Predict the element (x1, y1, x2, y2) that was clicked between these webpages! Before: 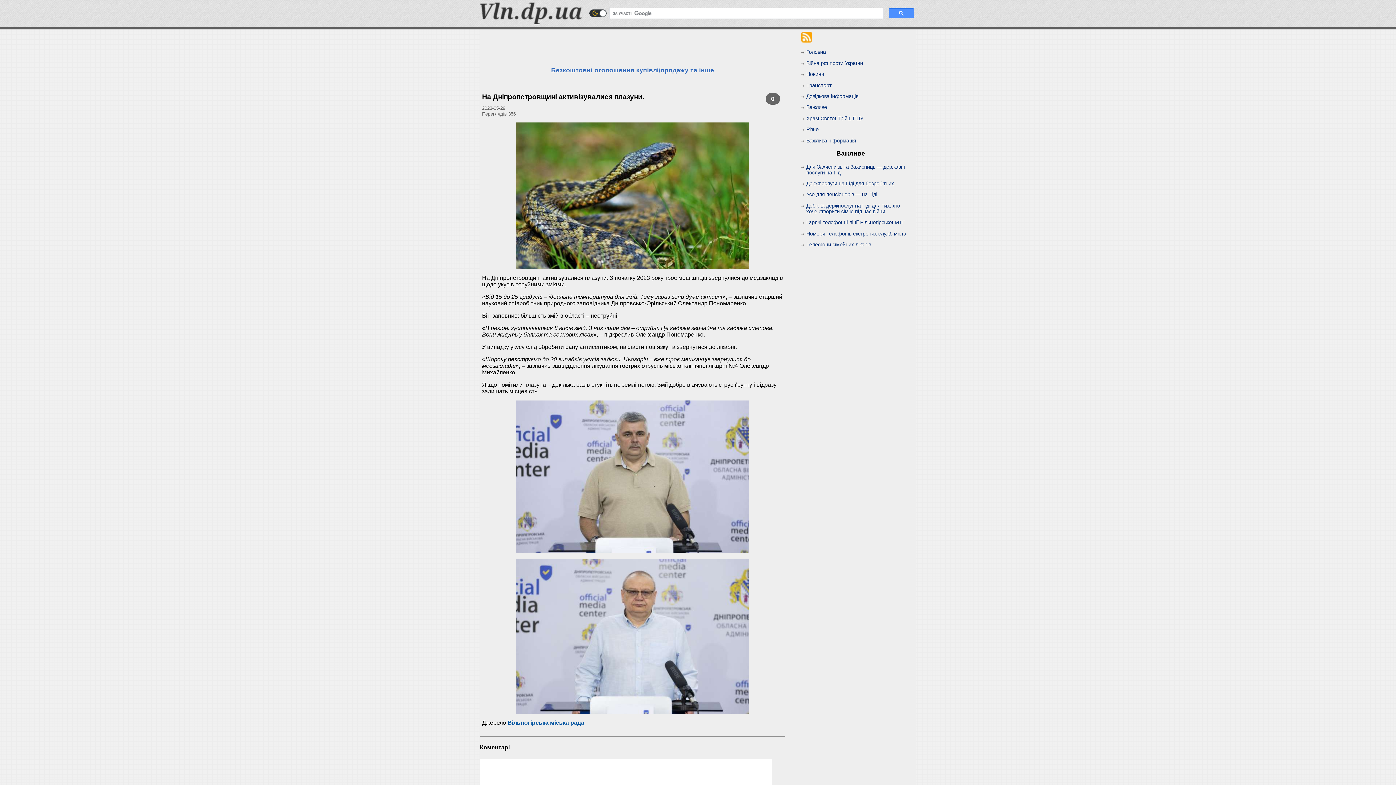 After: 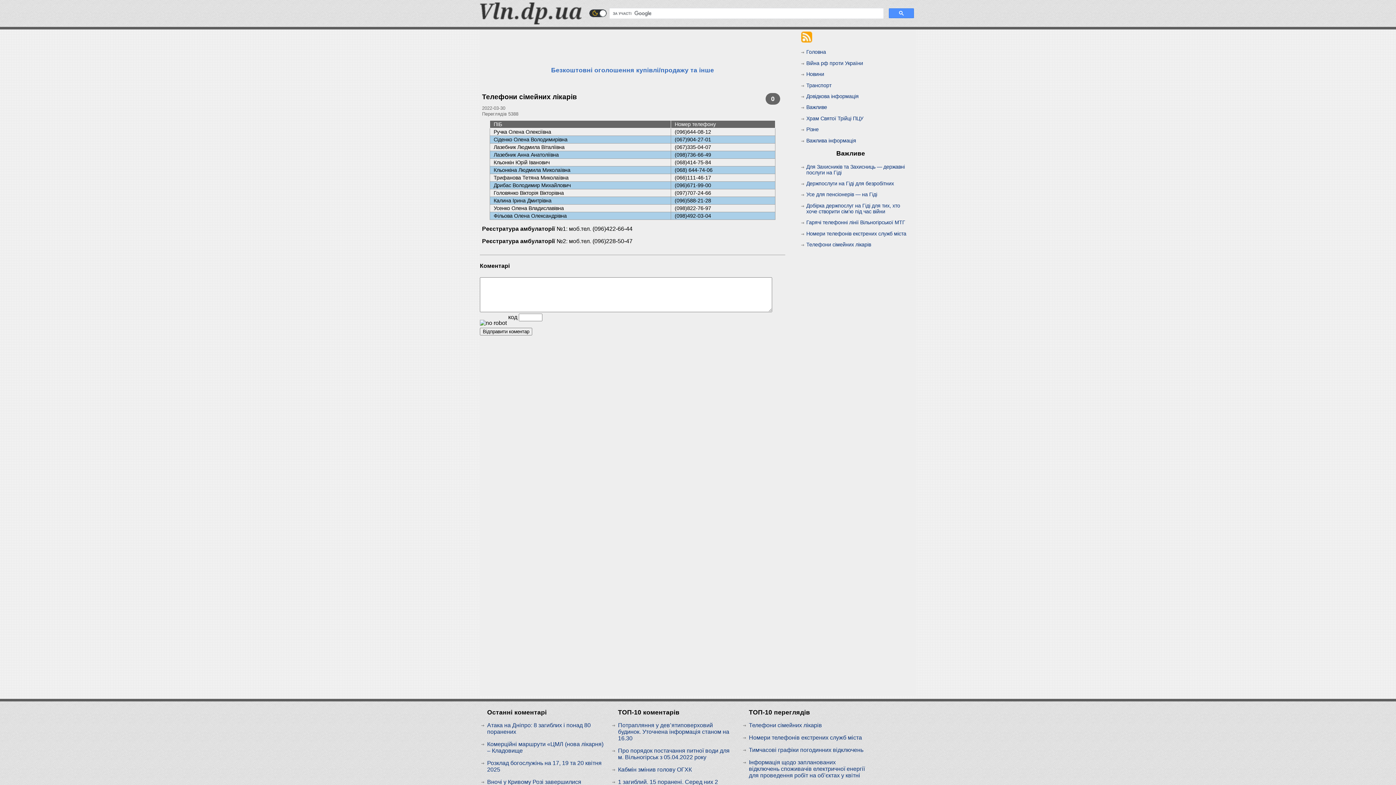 Action: label: Телефони сімейних лікарів bbox: (806, 241, 871, 247)